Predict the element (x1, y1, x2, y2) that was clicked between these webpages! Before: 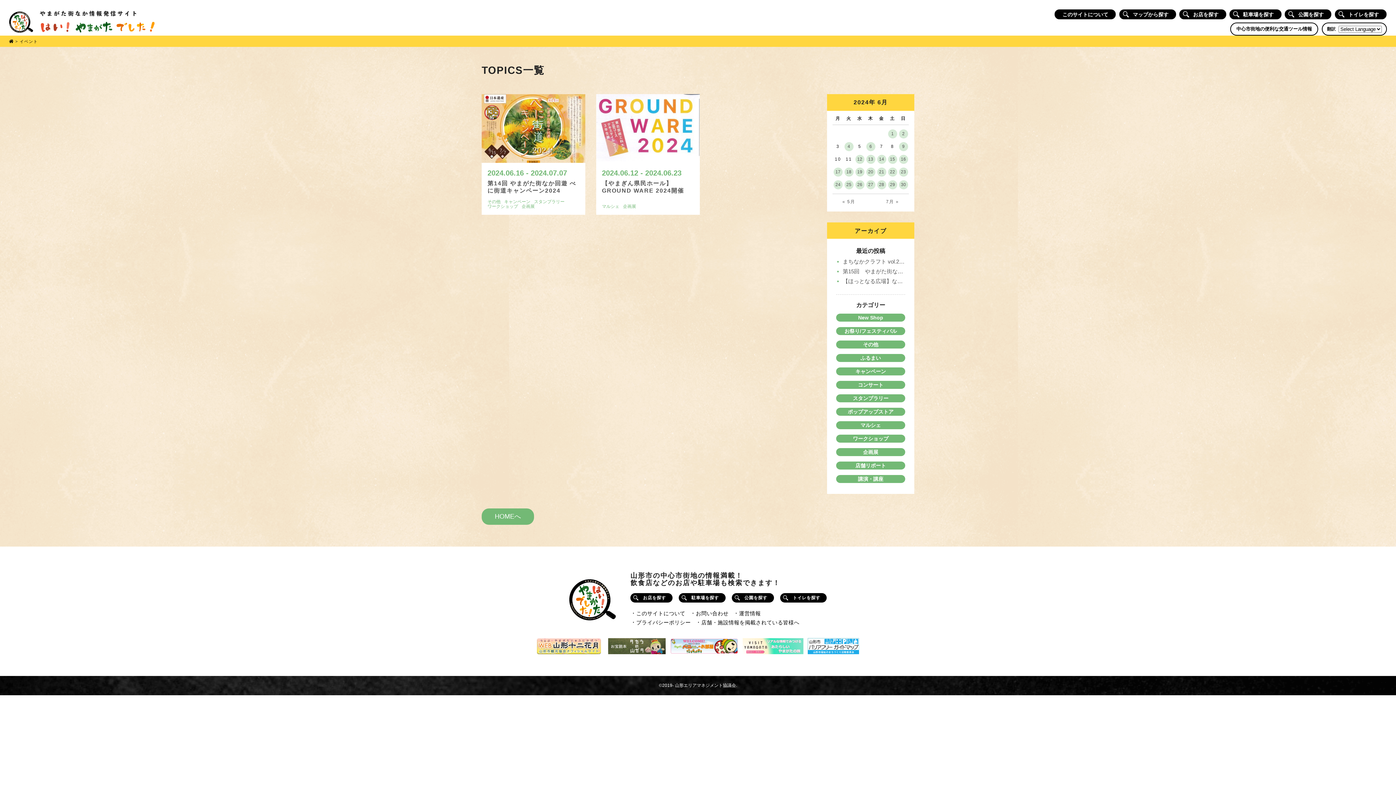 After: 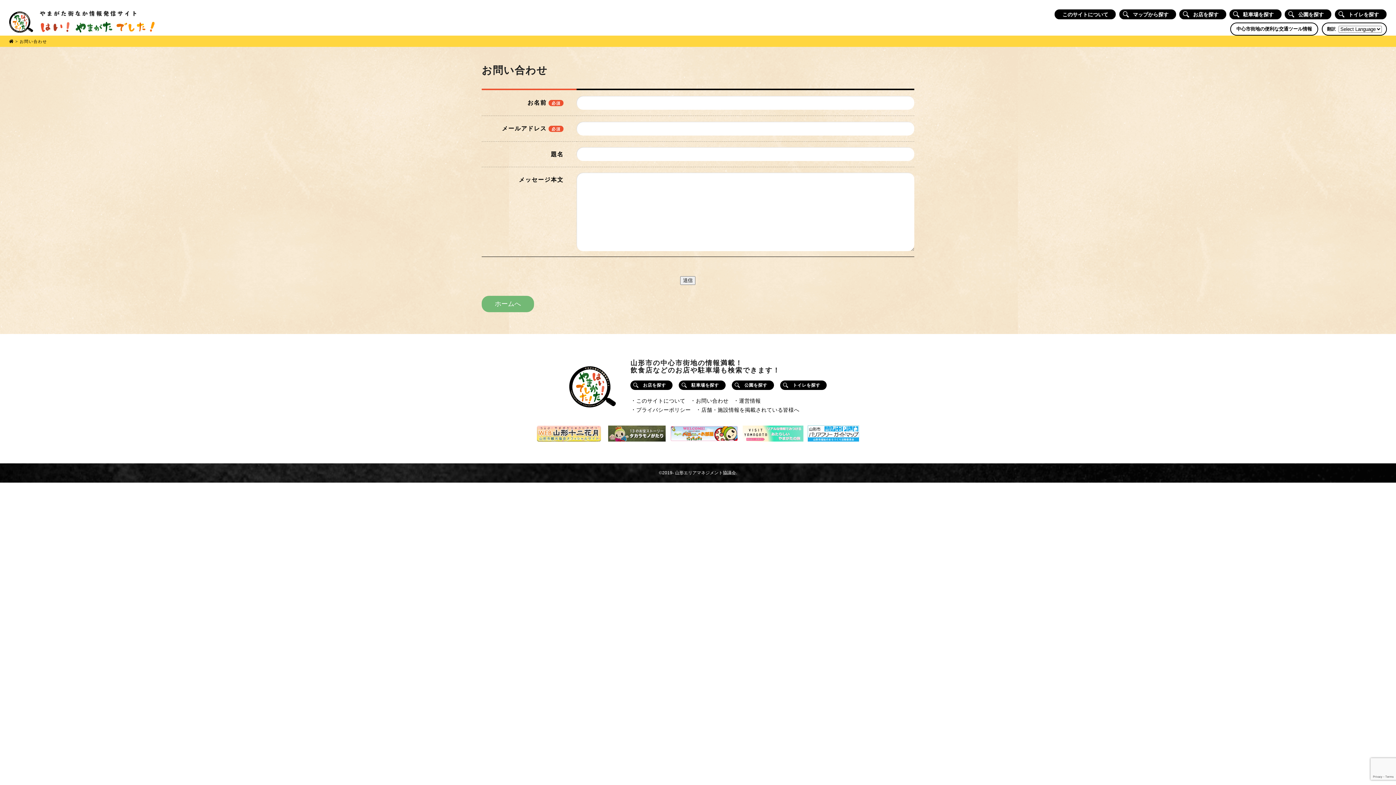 Action: label: お問い合わせ bbox: (696, 611, 728, 616)